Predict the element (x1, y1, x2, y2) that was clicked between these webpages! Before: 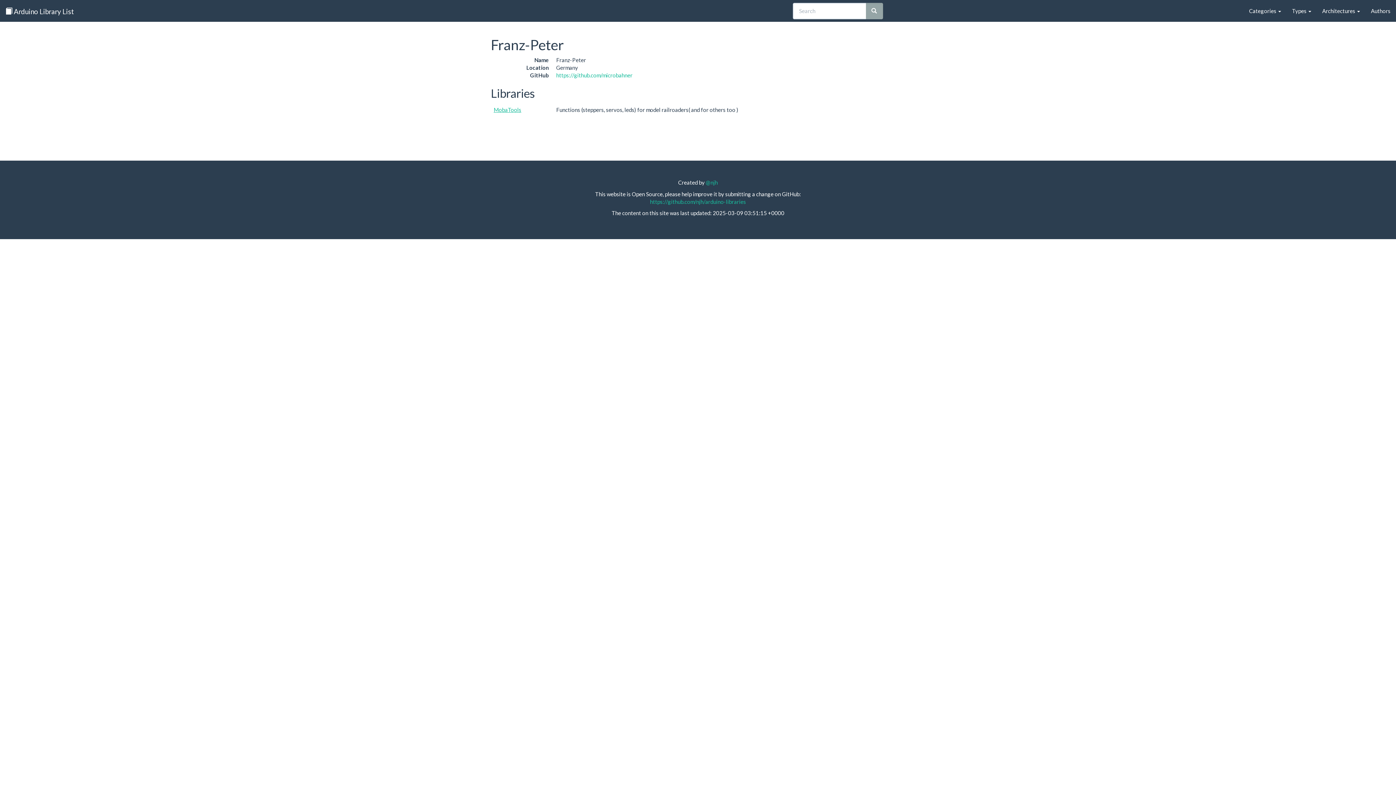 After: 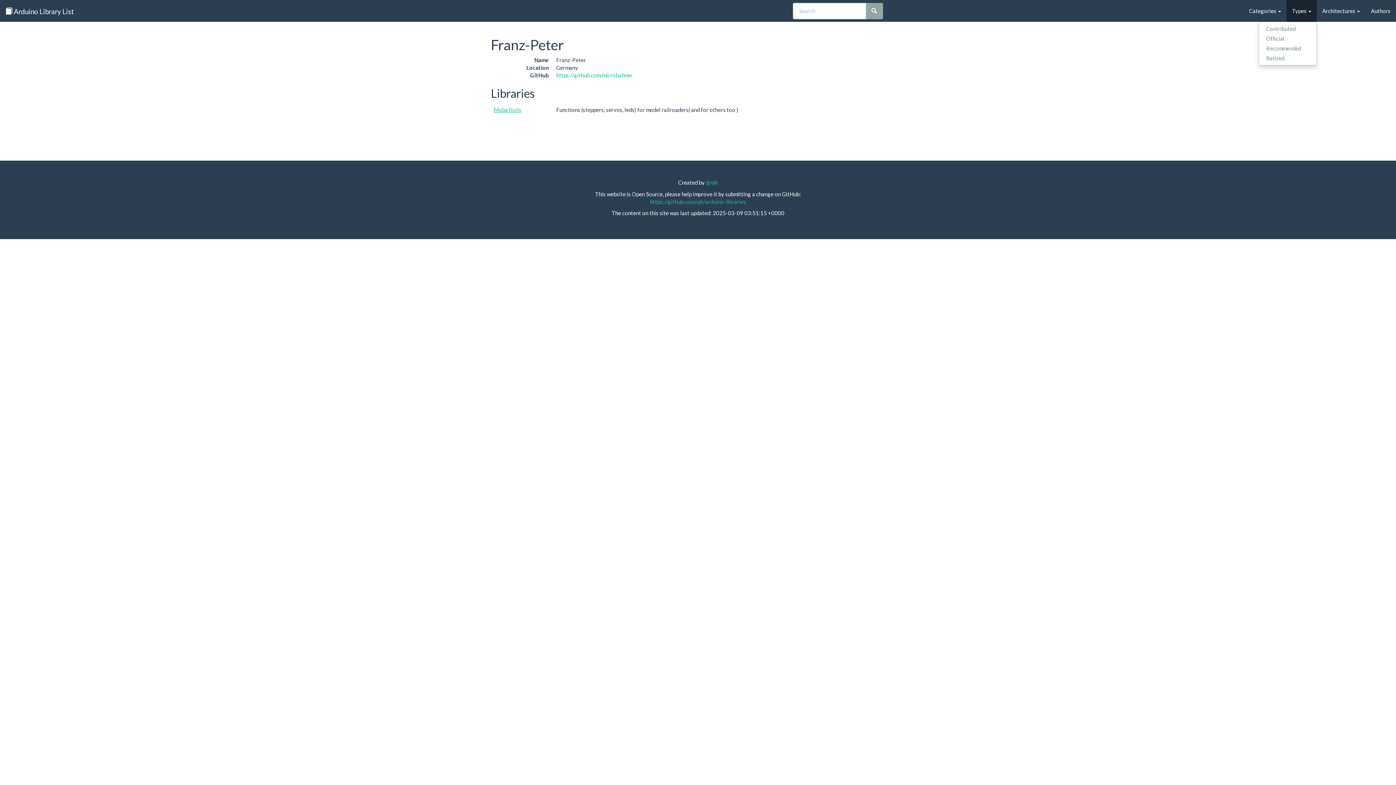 Action: label: Types  bbox: (1286, 0, 1317, 21)